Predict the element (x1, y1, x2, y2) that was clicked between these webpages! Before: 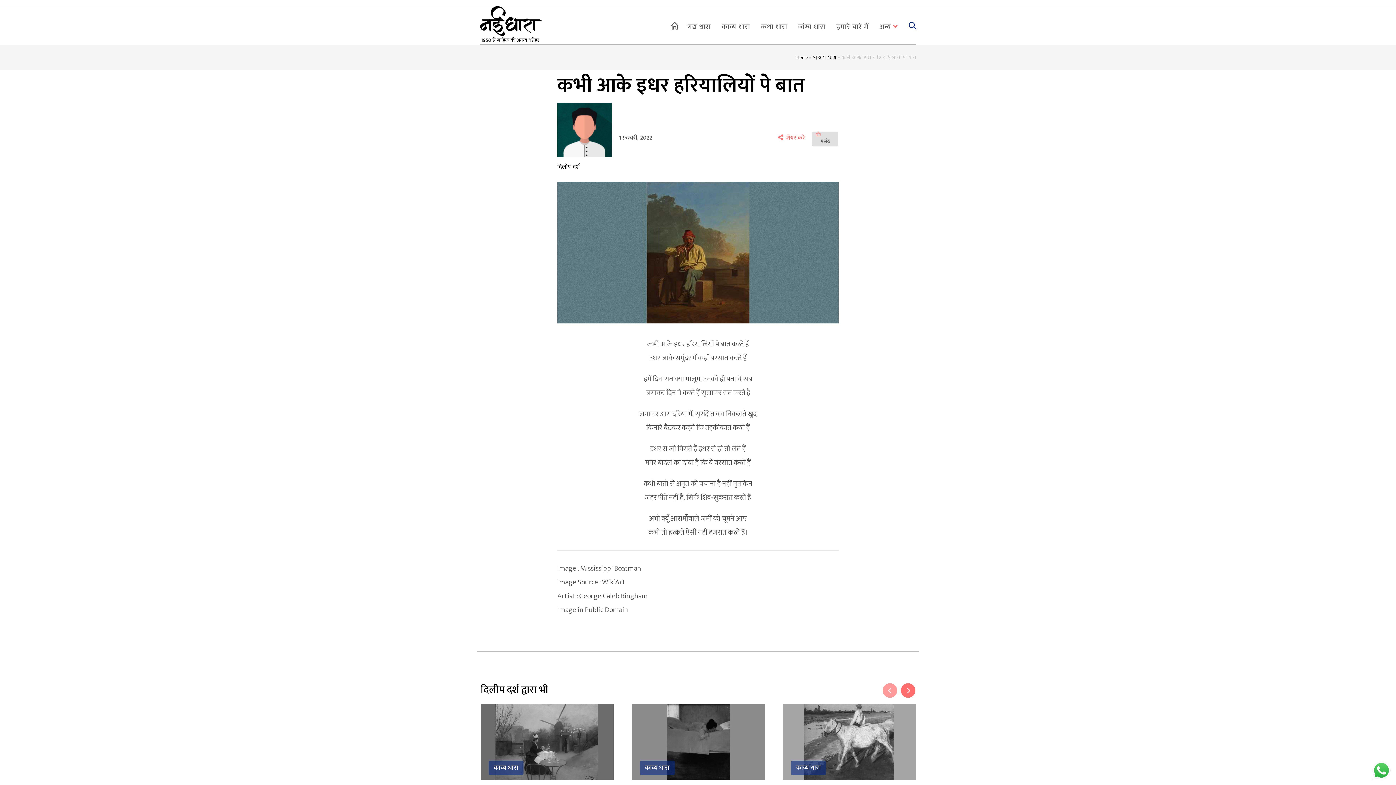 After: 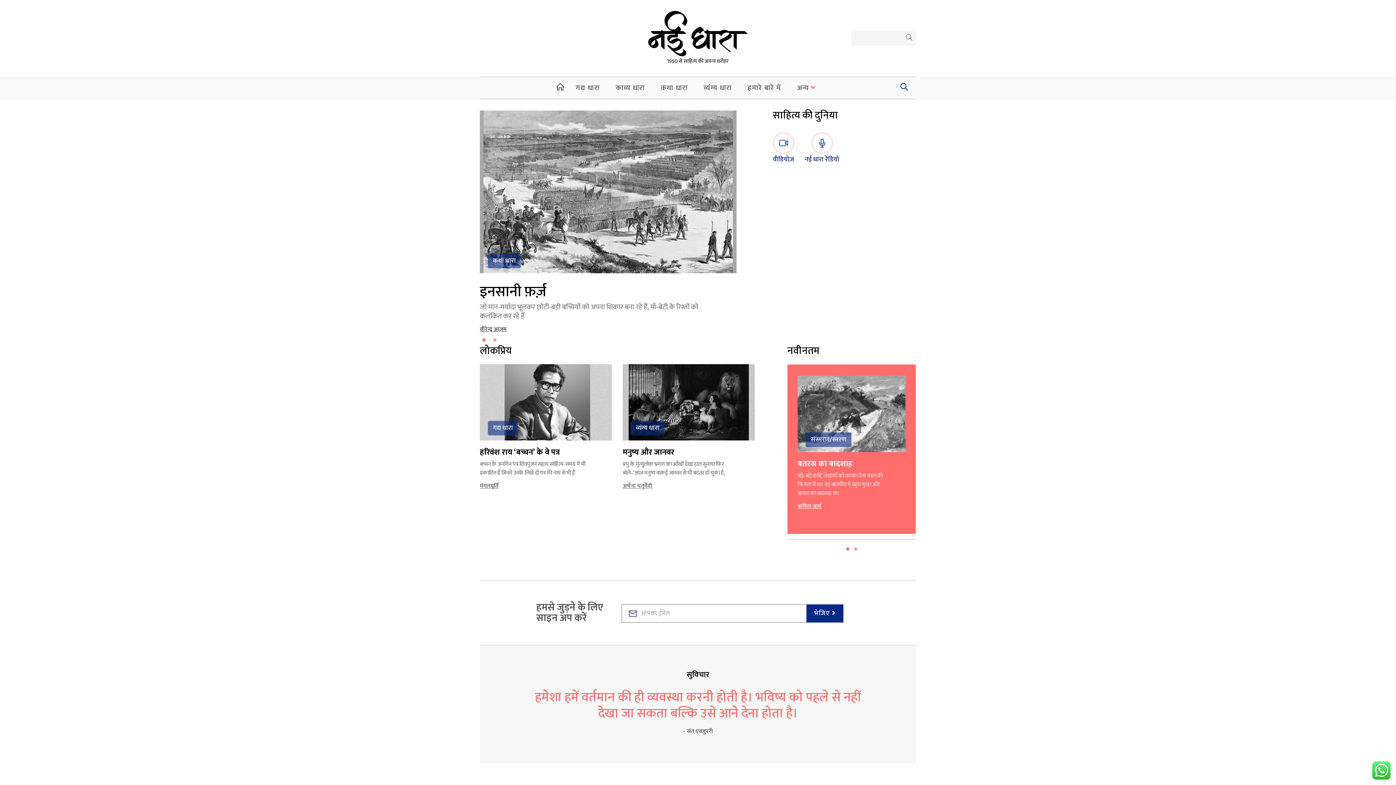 Action: bbox: (480, 21, 542, 27)